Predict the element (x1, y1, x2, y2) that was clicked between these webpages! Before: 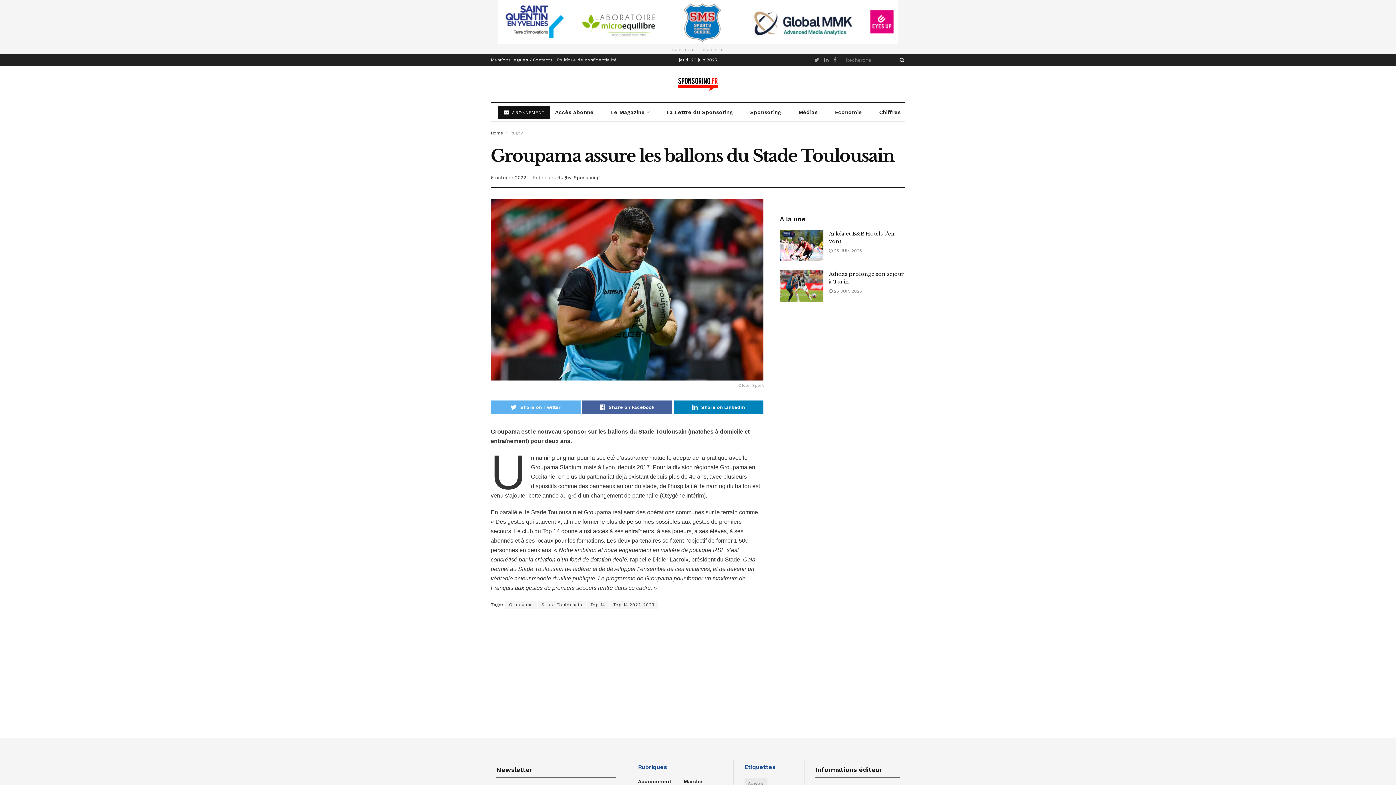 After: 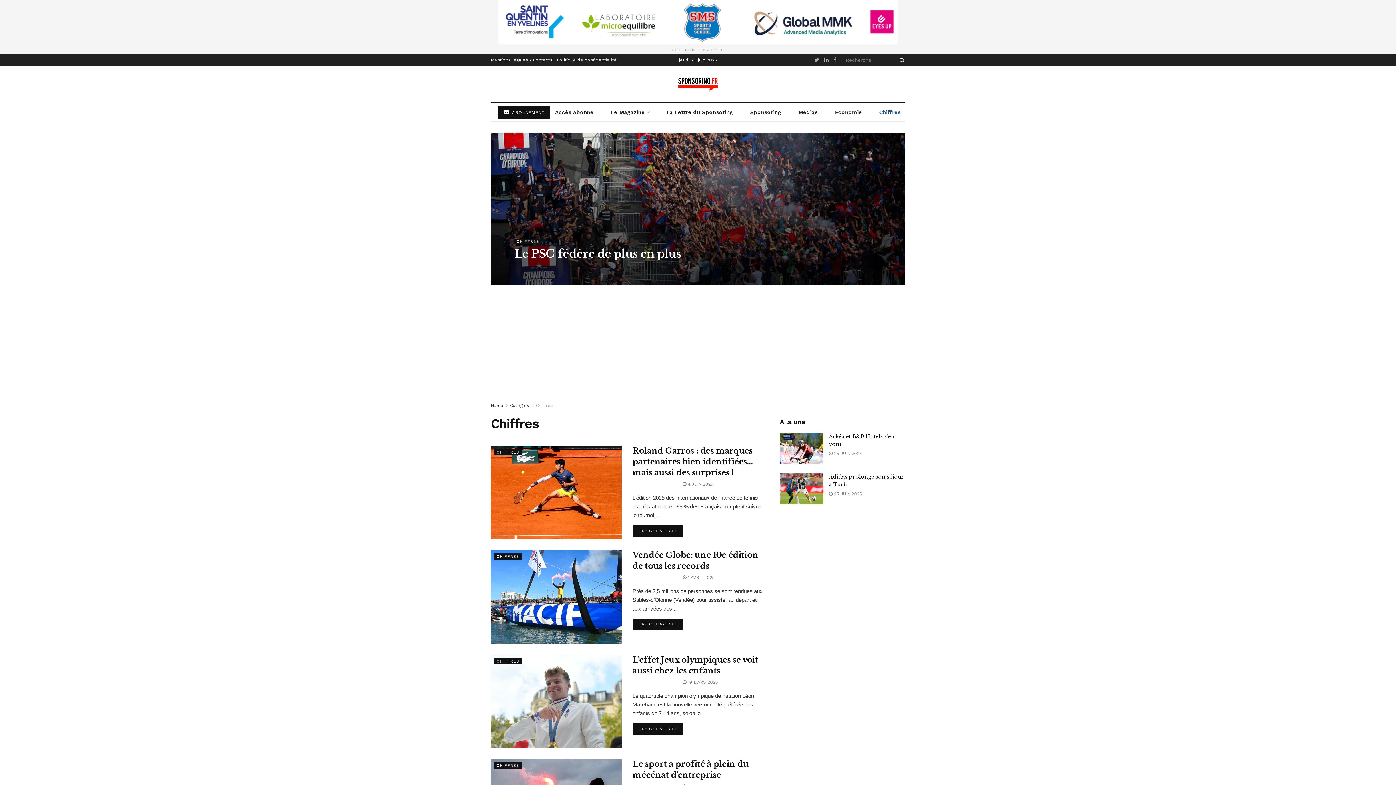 Action: label: Chiffres bbox: (874, 103, 905, 121)